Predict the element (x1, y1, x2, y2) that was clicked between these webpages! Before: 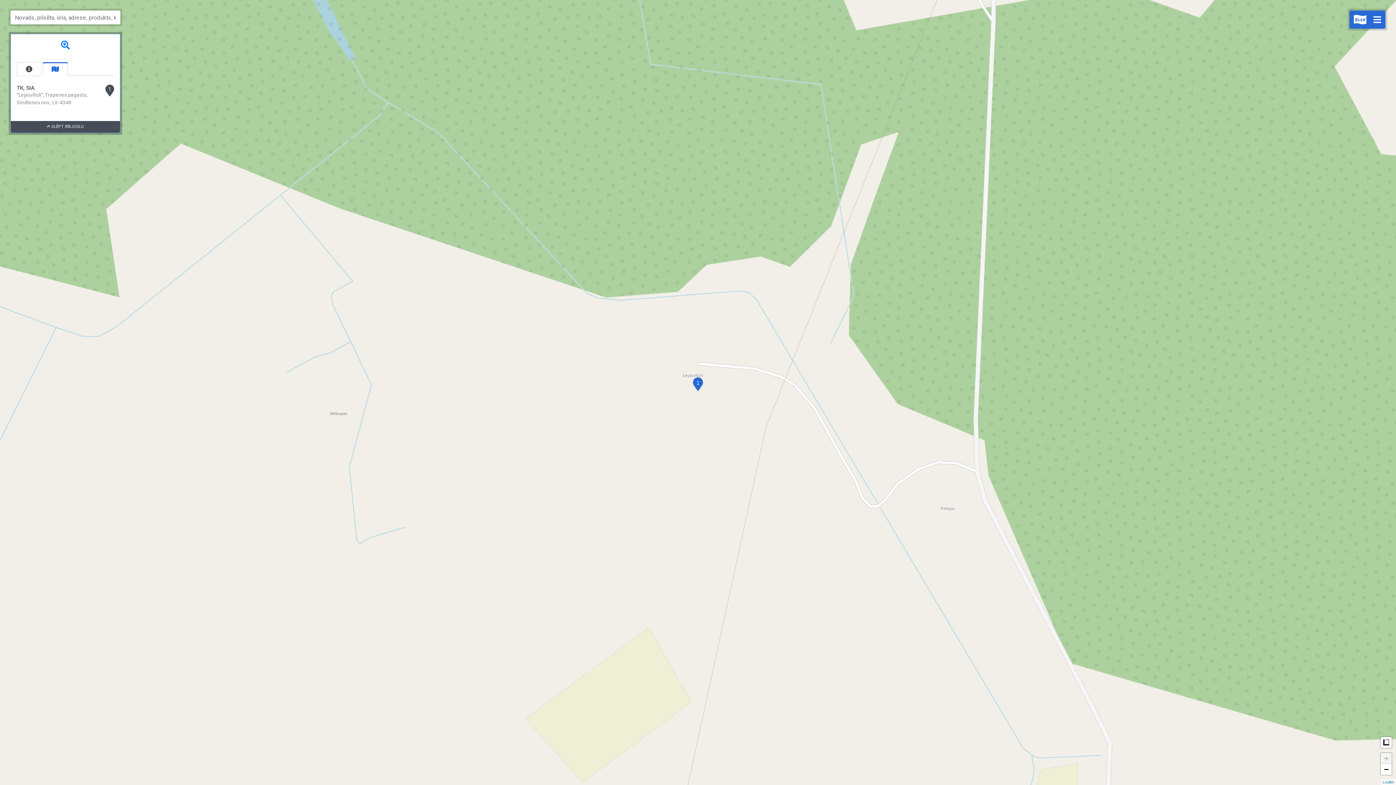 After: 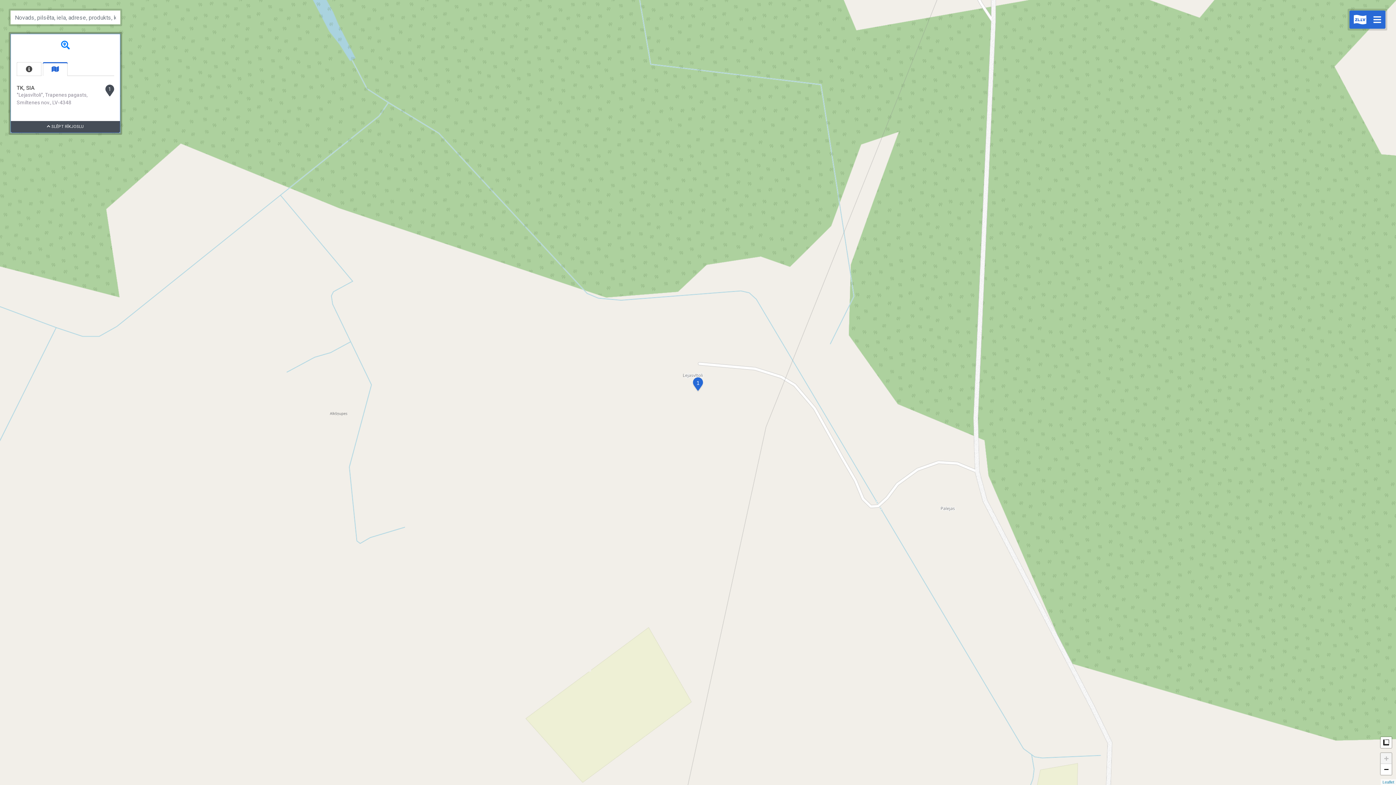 Action: bbox: (42, 62, 67, 76)